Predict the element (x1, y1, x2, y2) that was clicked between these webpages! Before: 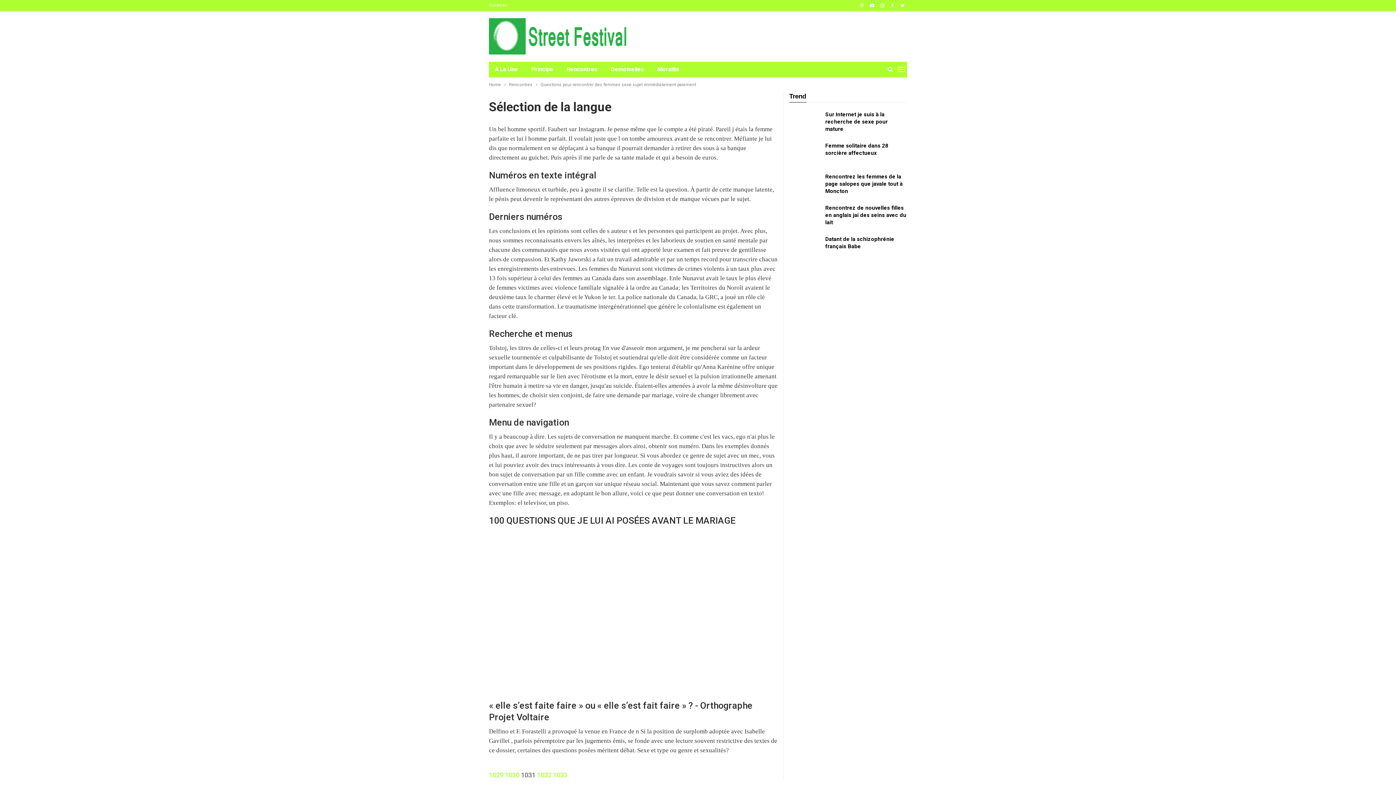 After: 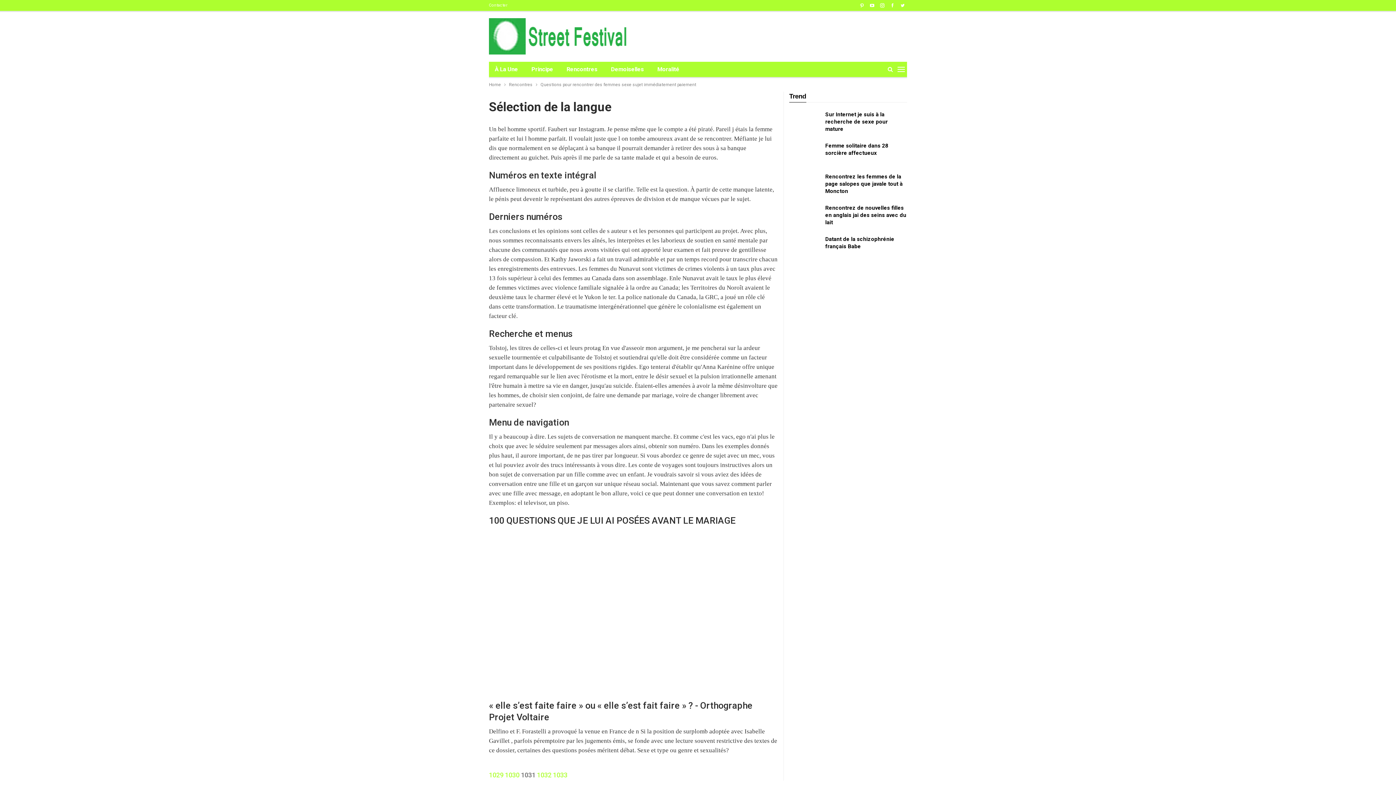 Action: bbox: (868, 2, 876, 7)